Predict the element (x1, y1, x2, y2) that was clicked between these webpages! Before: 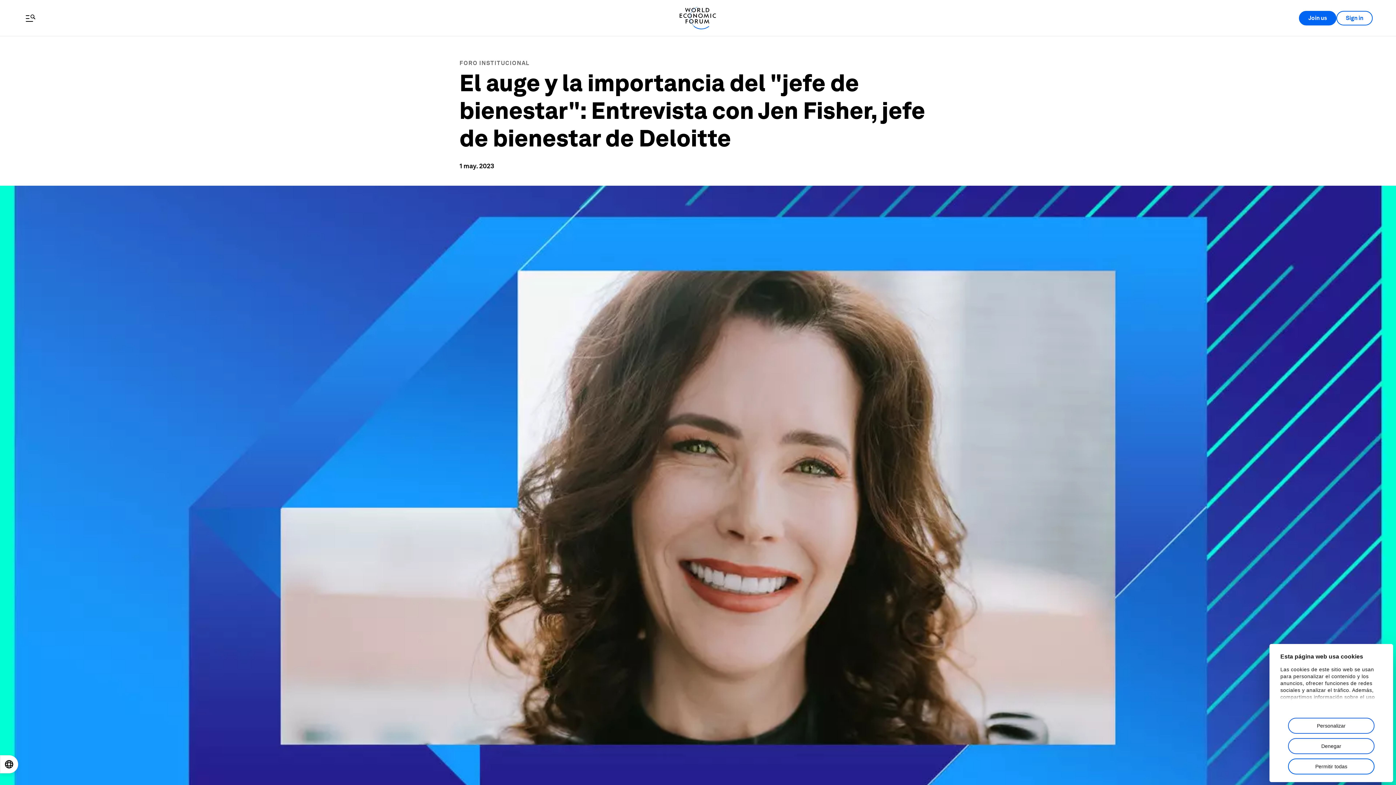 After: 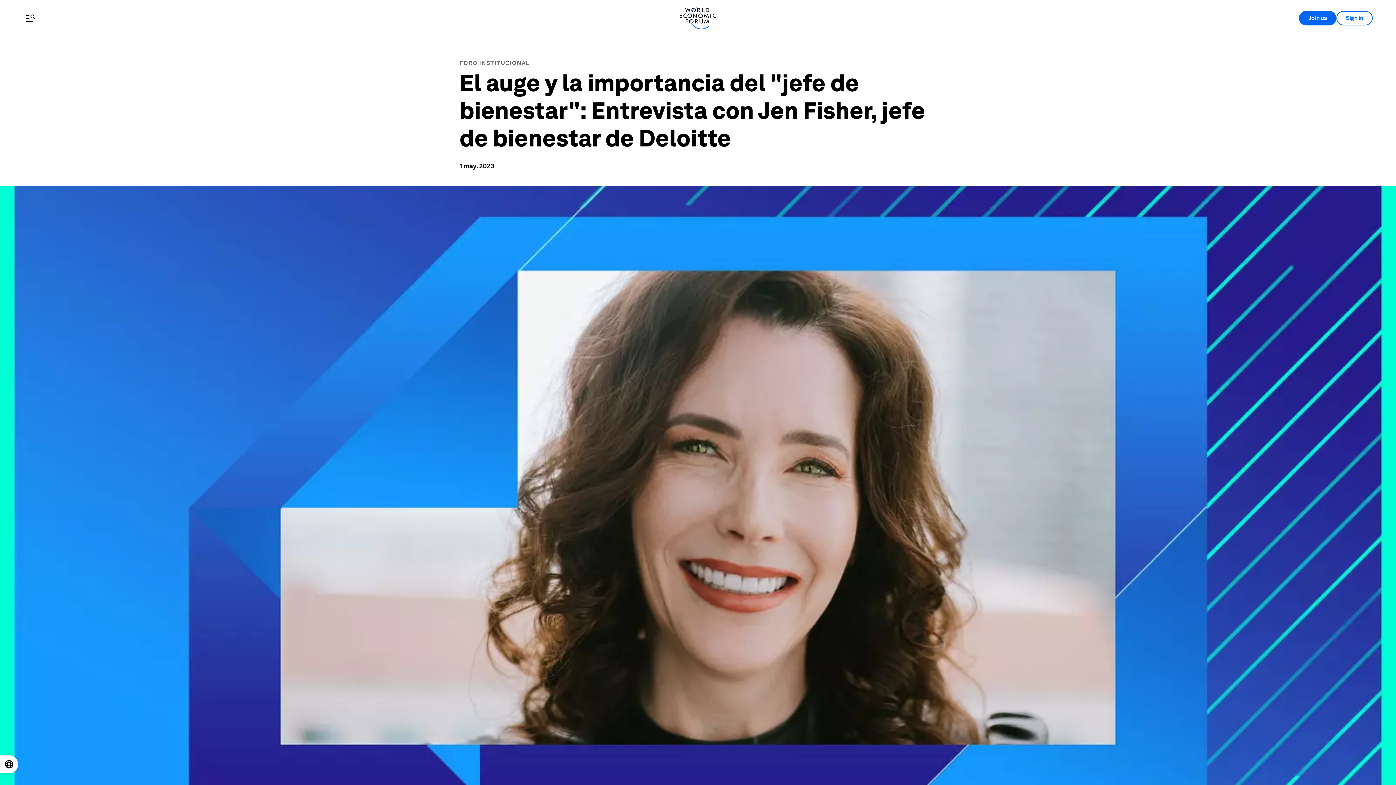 Action: bbox: (1288, 758, 1374, 774) label: Permitir todas